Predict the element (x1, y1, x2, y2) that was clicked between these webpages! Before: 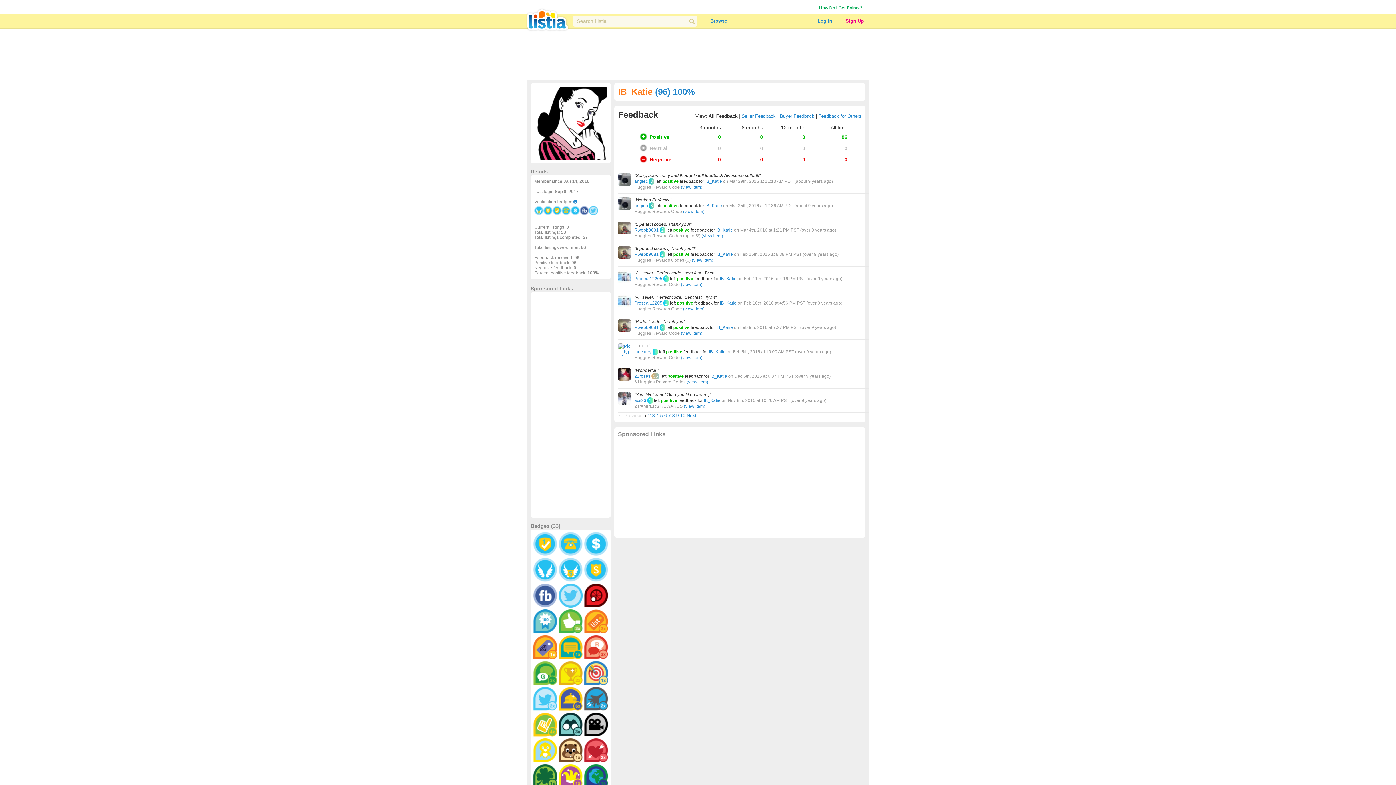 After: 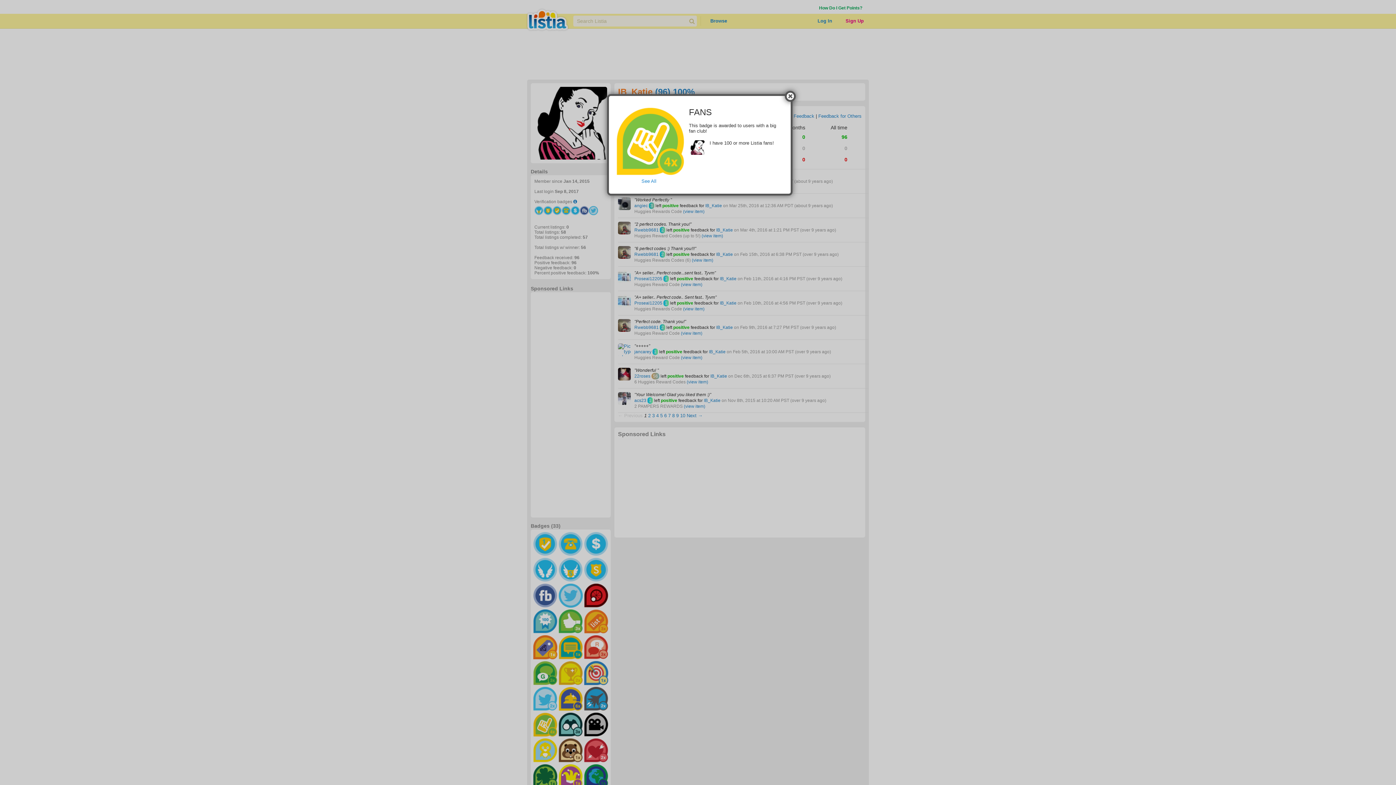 Action: bbox: (533, 712, 557, 737)